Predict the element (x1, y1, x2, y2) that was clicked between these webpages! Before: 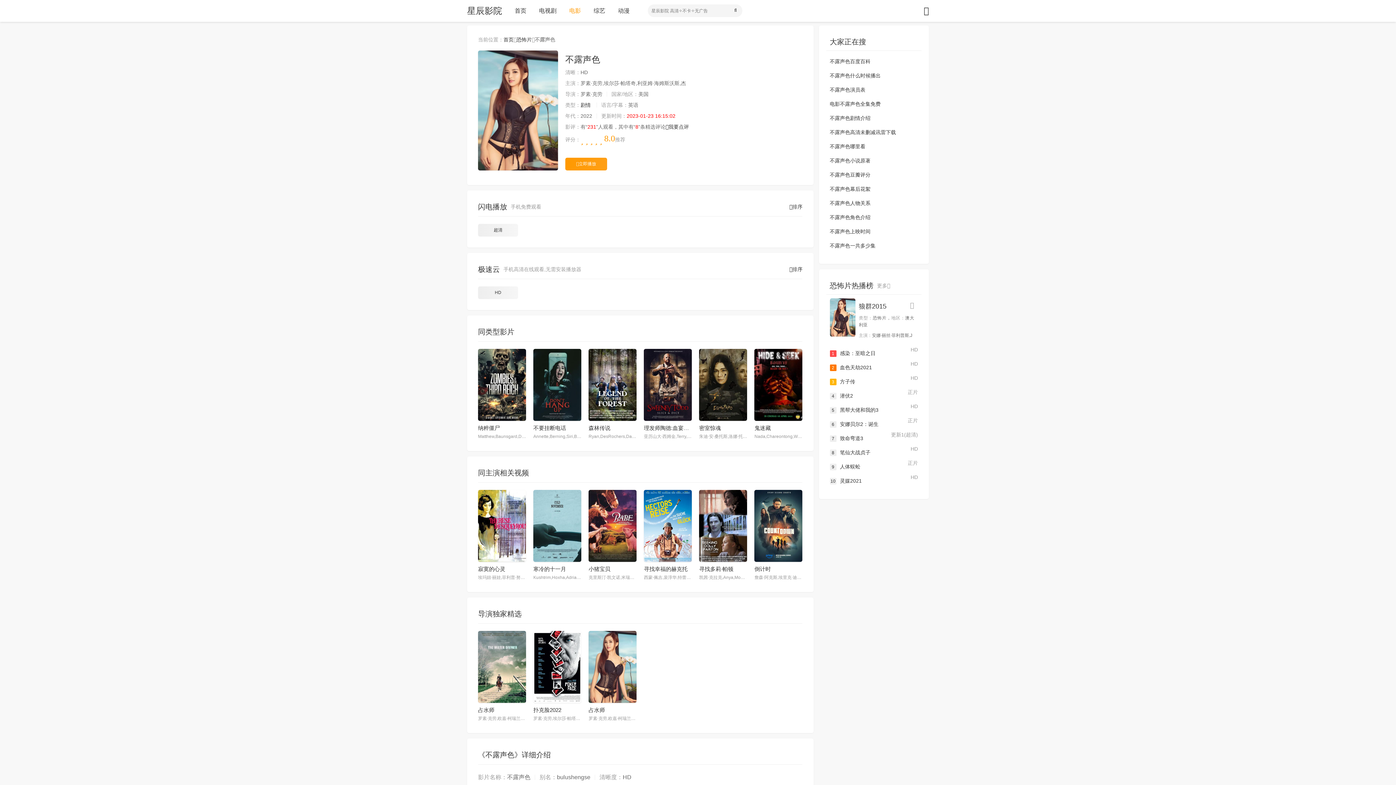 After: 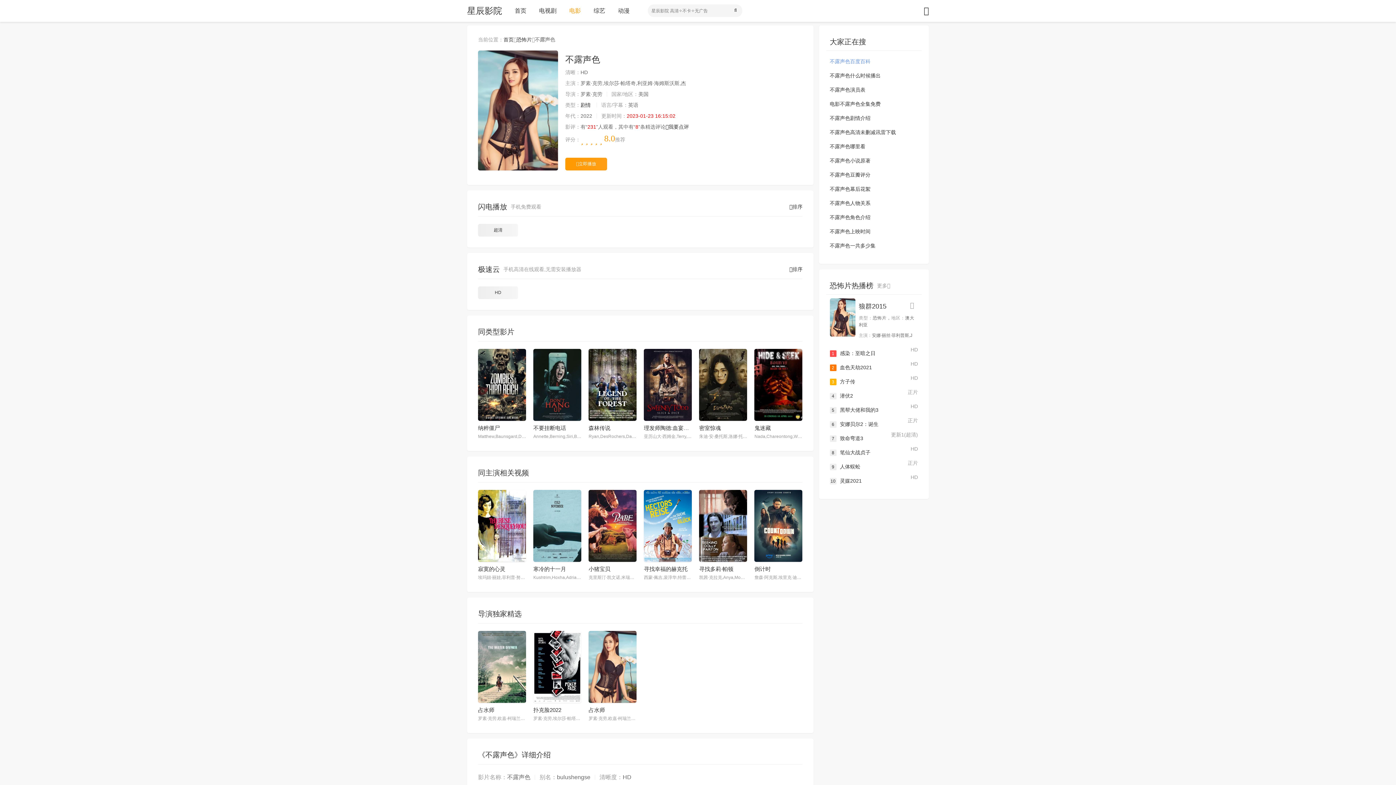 Action: label: 不露声色百度百科 bbox: (830, 54, 870, 68)